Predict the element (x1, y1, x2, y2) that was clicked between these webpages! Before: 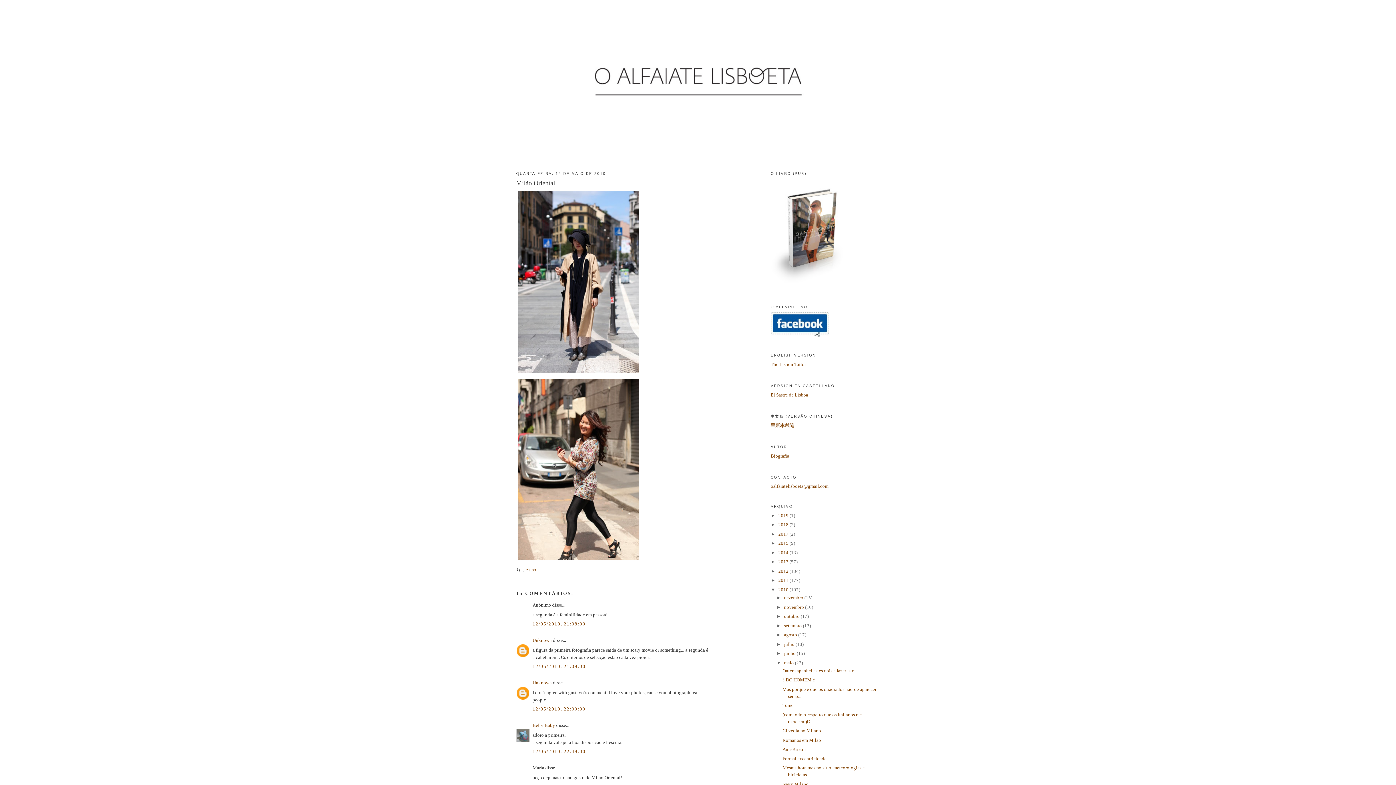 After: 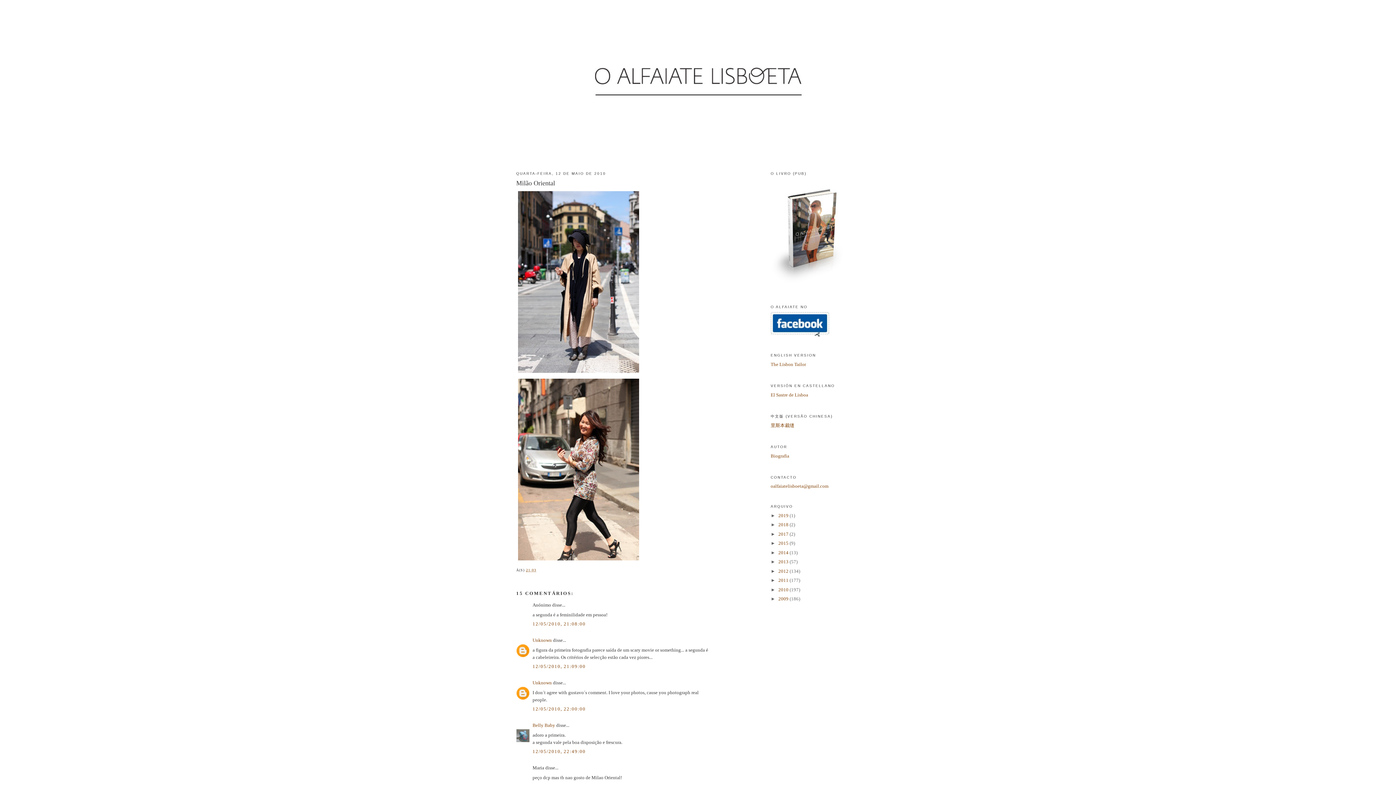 Action: bbox: (770, 587, 778, 592) label: ▼  